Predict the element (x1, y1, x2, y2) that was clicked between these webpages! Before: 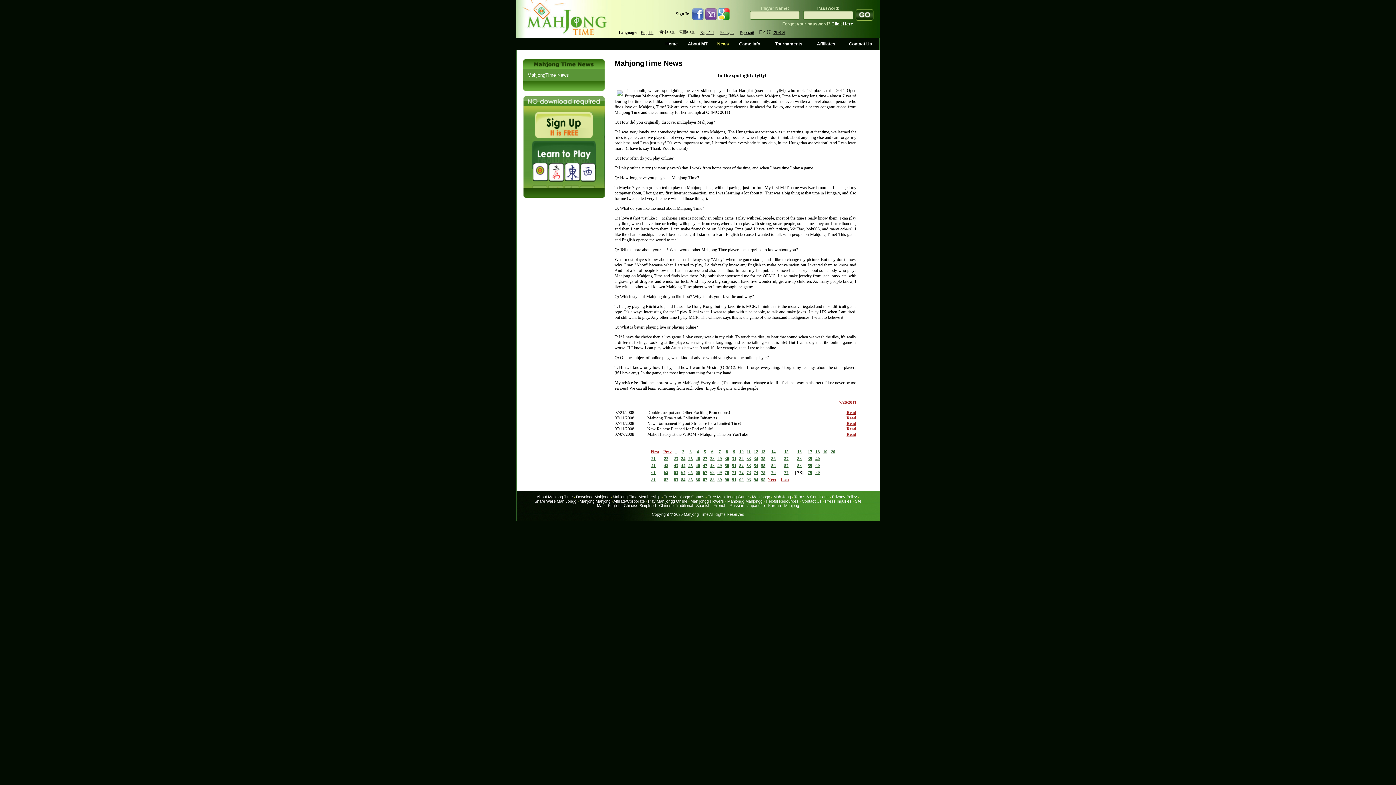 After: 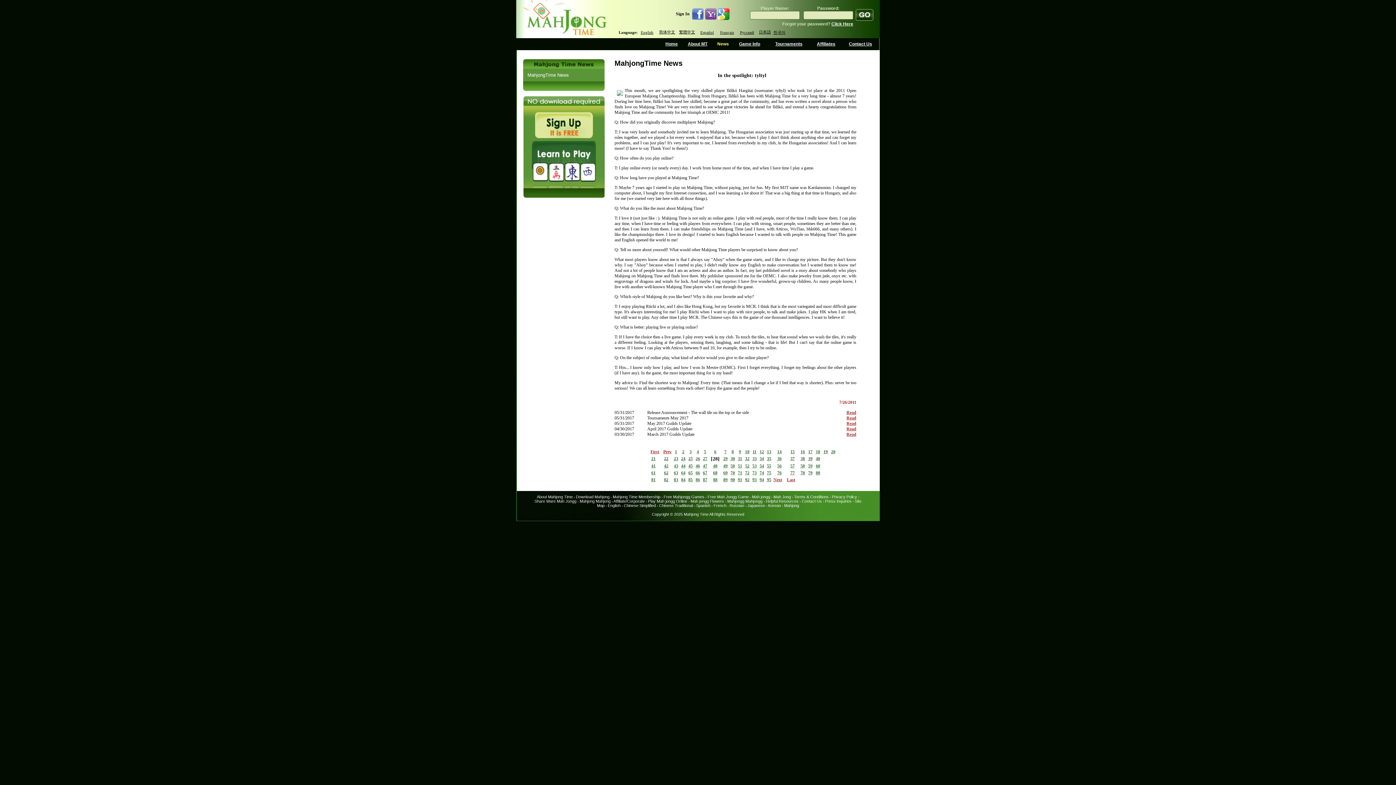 Action: bbox: (710, 456, 714, 461) label: 28